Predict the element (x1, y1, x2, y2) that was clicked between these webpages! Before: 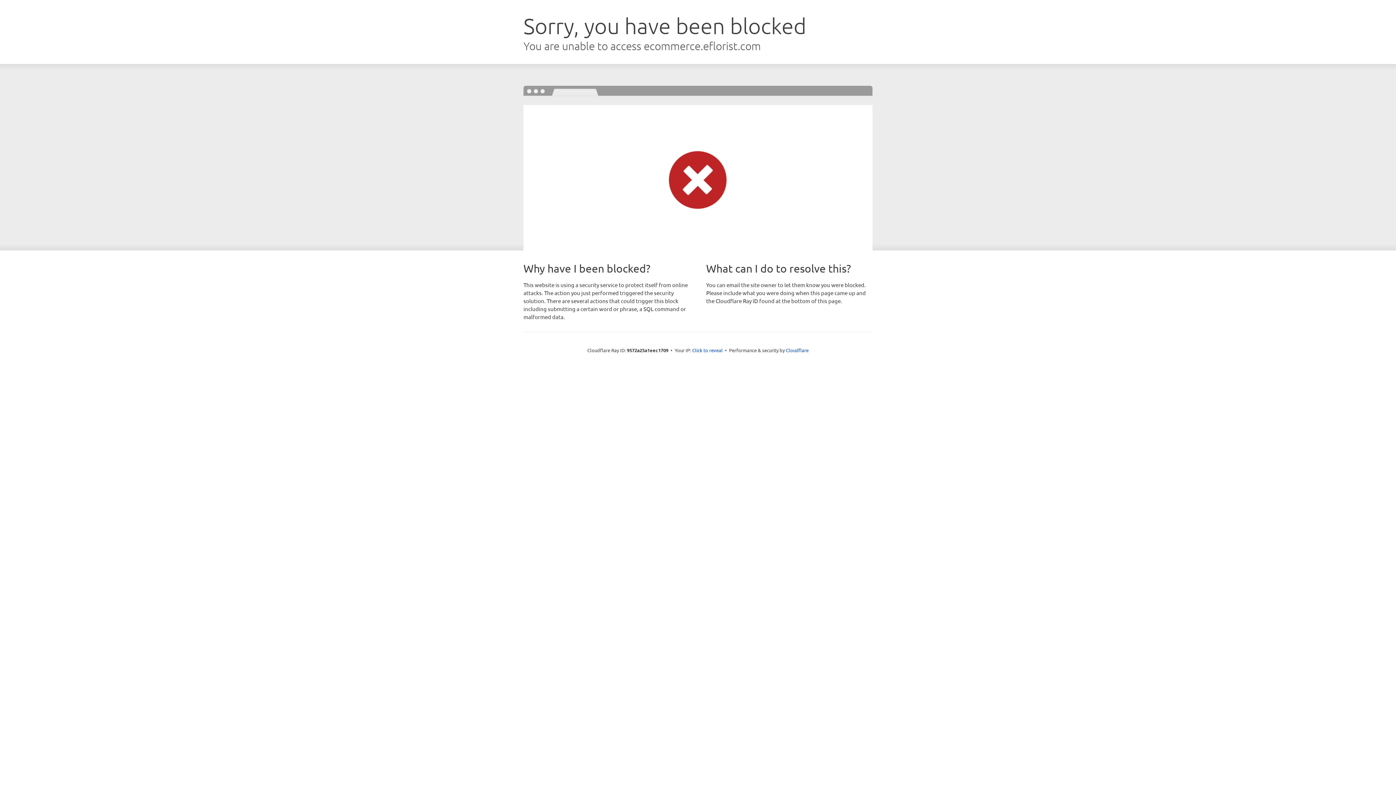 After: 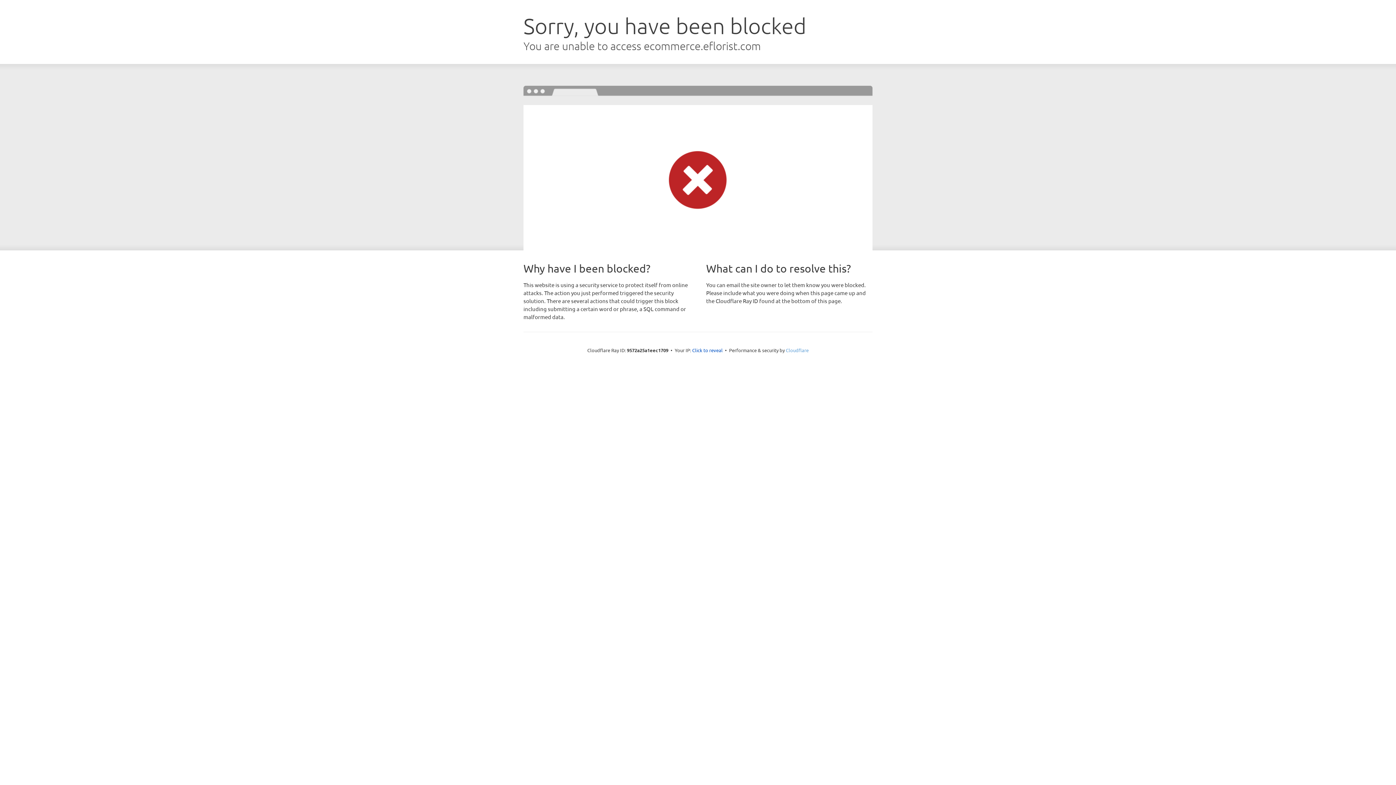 Action: label: Cloudflare bbox: (786, 347, 808, 353)